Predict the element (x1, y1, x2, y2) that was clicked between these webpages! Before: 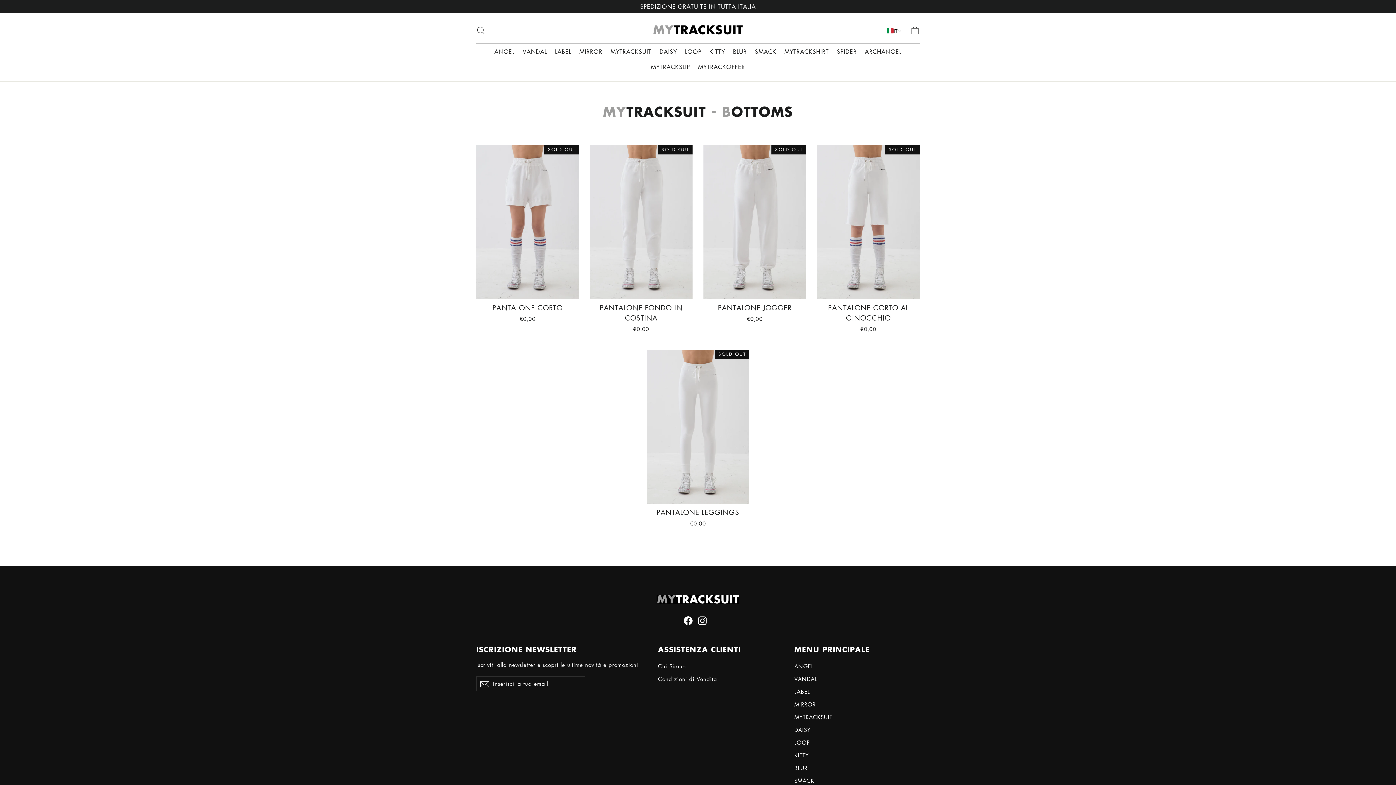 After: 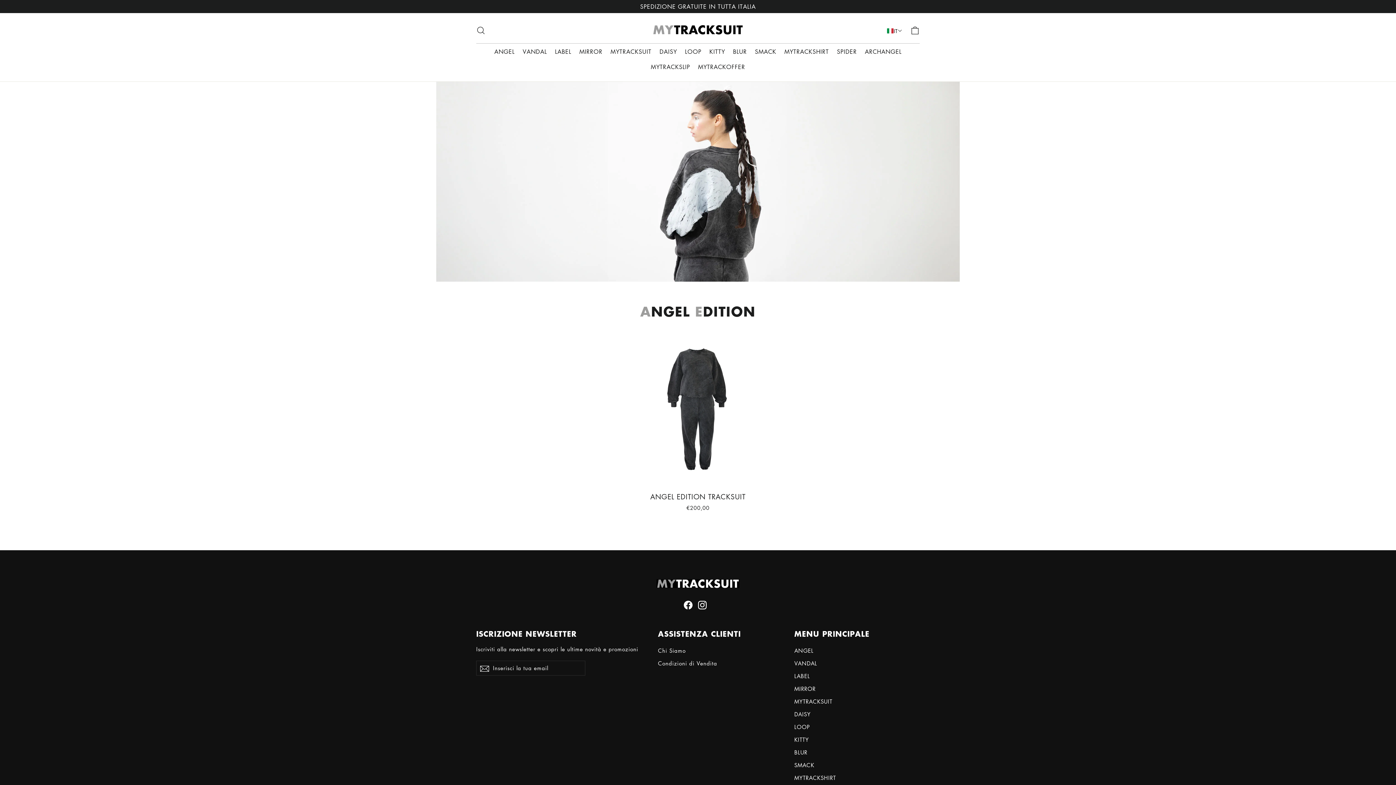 Action: bbox: (794, 661, 920, 672) label: ANGEL